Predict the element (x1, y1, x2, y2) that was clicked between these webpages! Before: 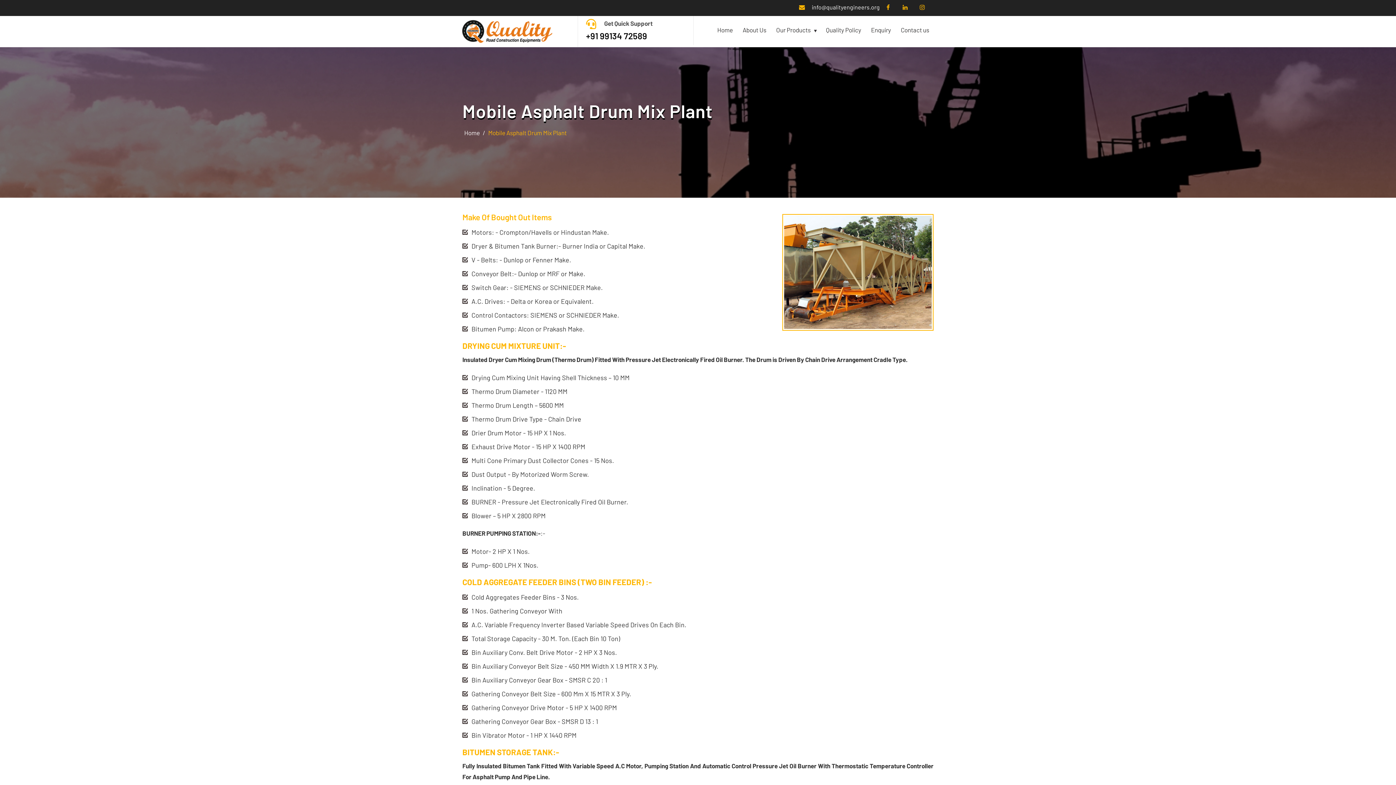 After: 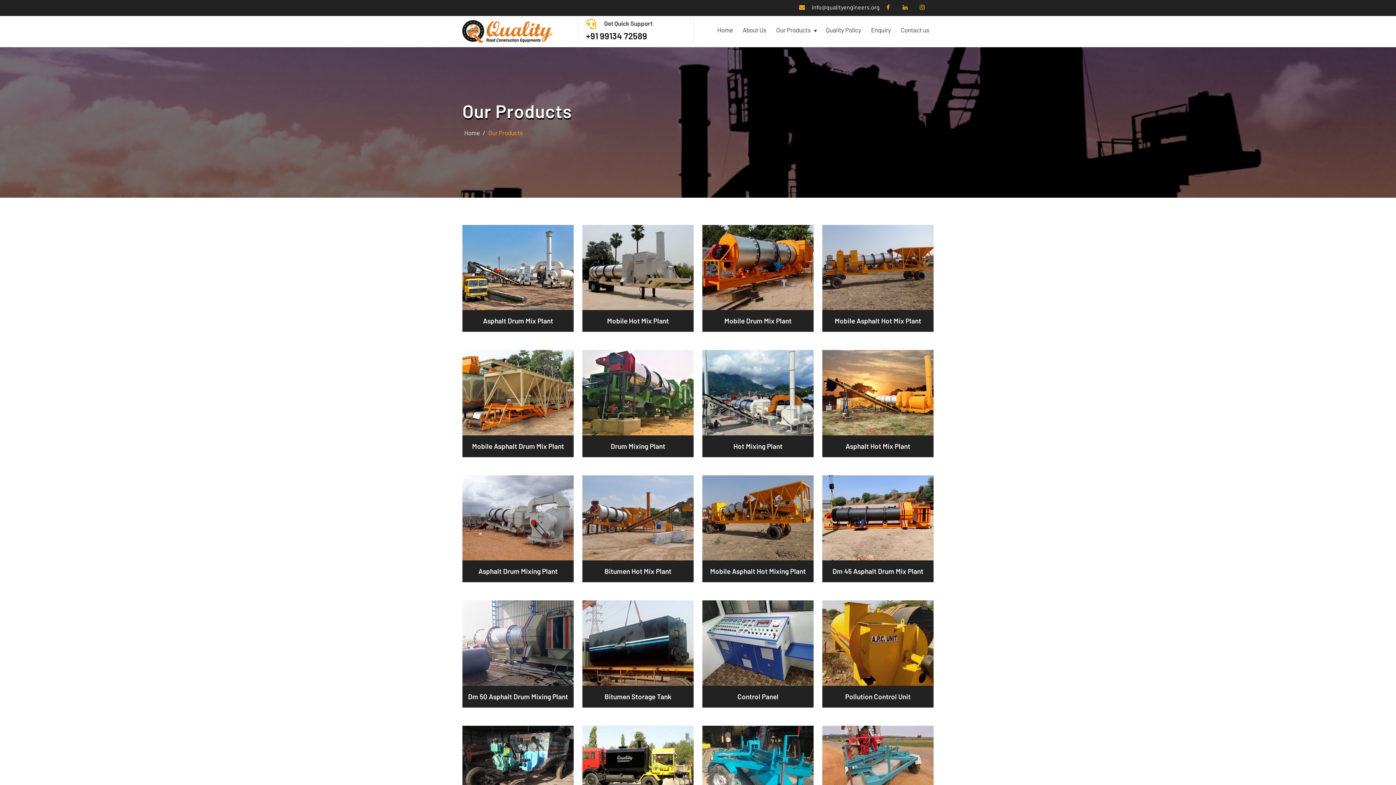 Action: label: Our Products bbox: (772, 20, 820, 38)